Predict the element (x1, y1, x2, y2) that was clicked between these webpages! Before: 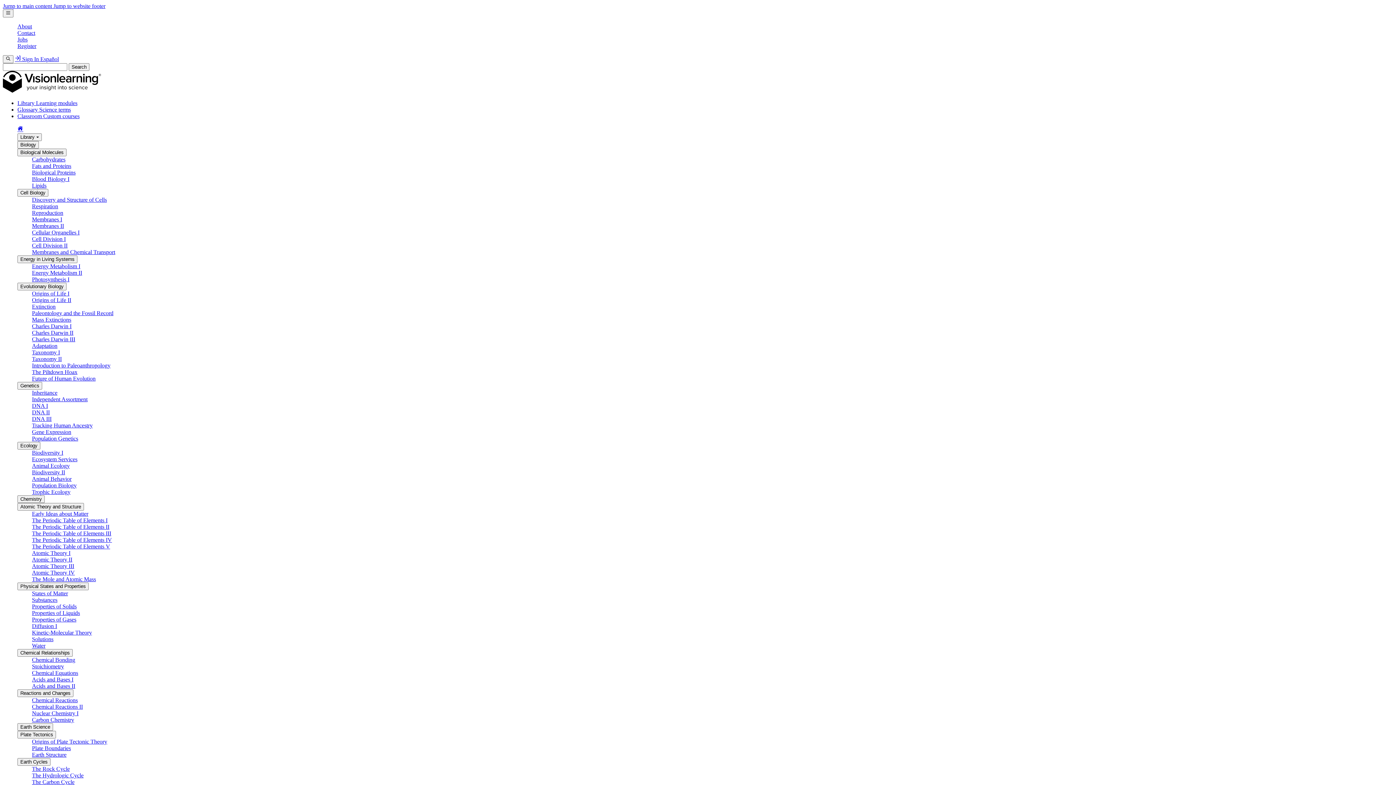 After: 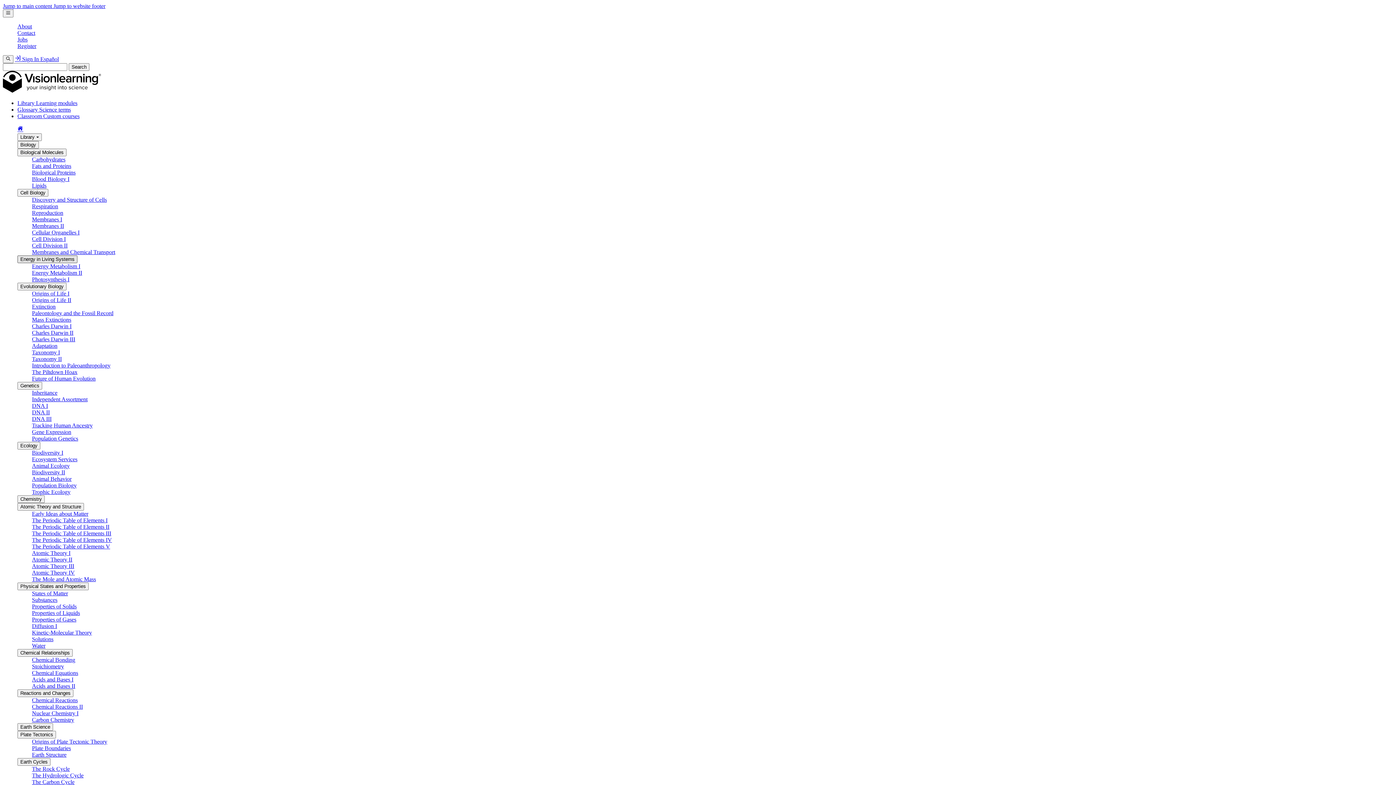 Action: bbox: (17, 255, 77, 263) label: Energy in Living Systems